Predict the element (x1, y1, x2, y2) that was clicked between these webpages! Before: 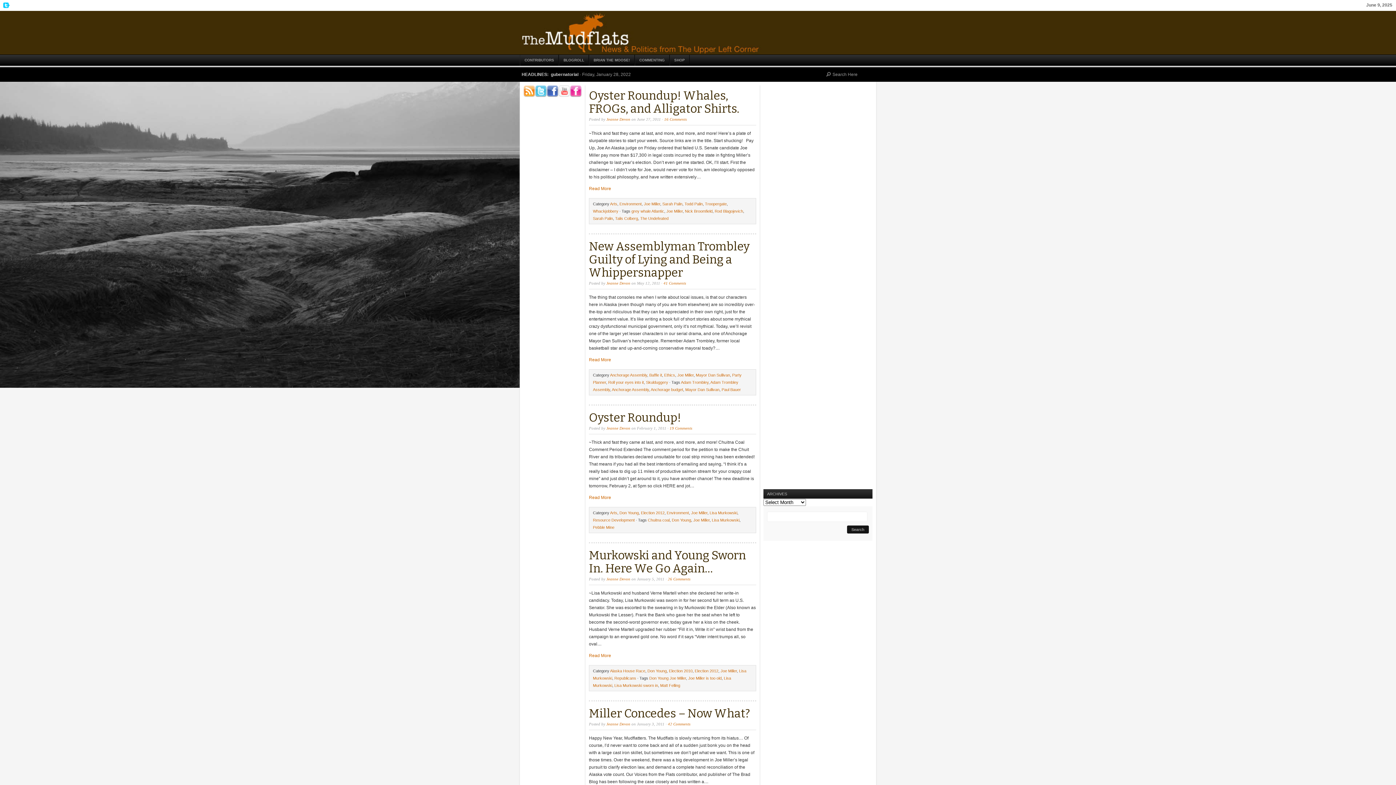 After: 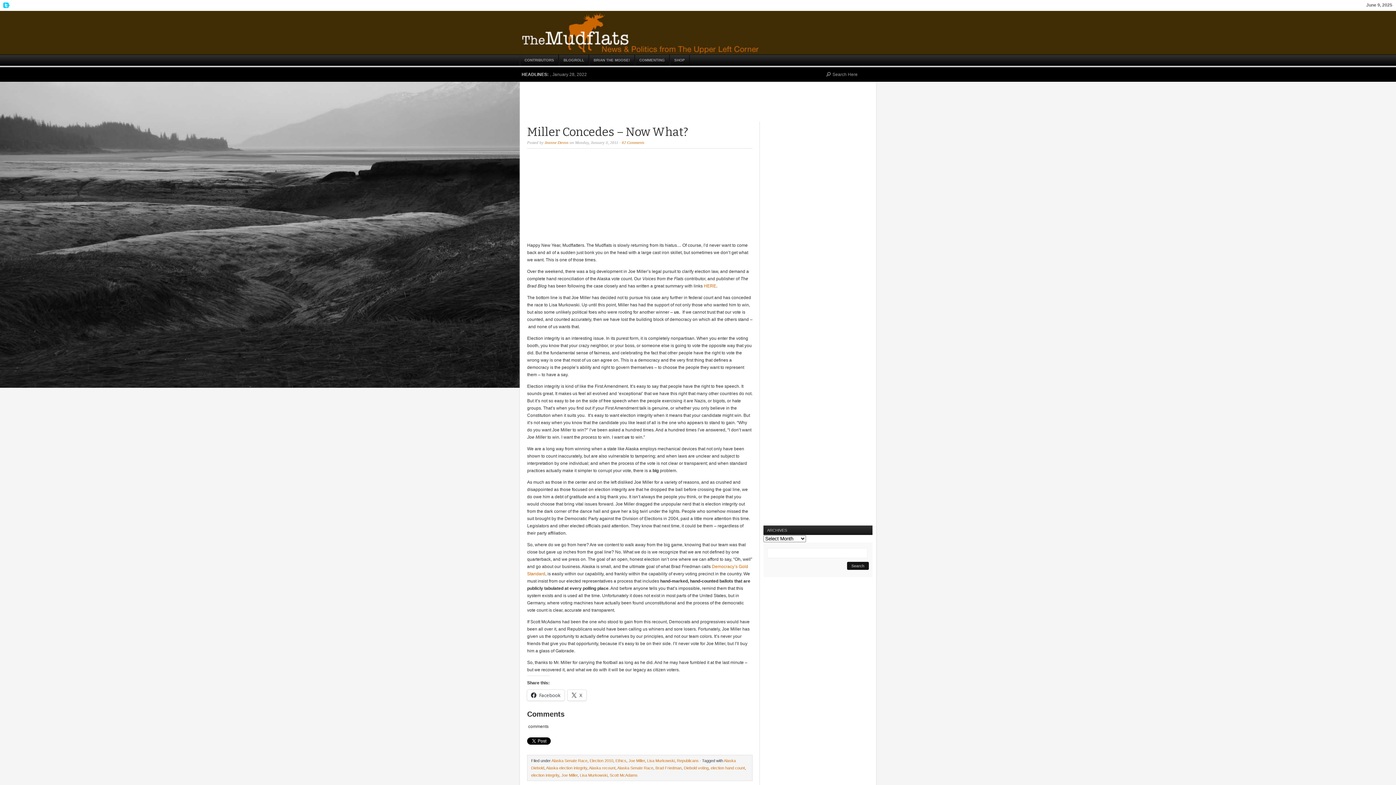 Action: label: Miller Concedes – Now What? bbox: (589, 706, 750, 720)